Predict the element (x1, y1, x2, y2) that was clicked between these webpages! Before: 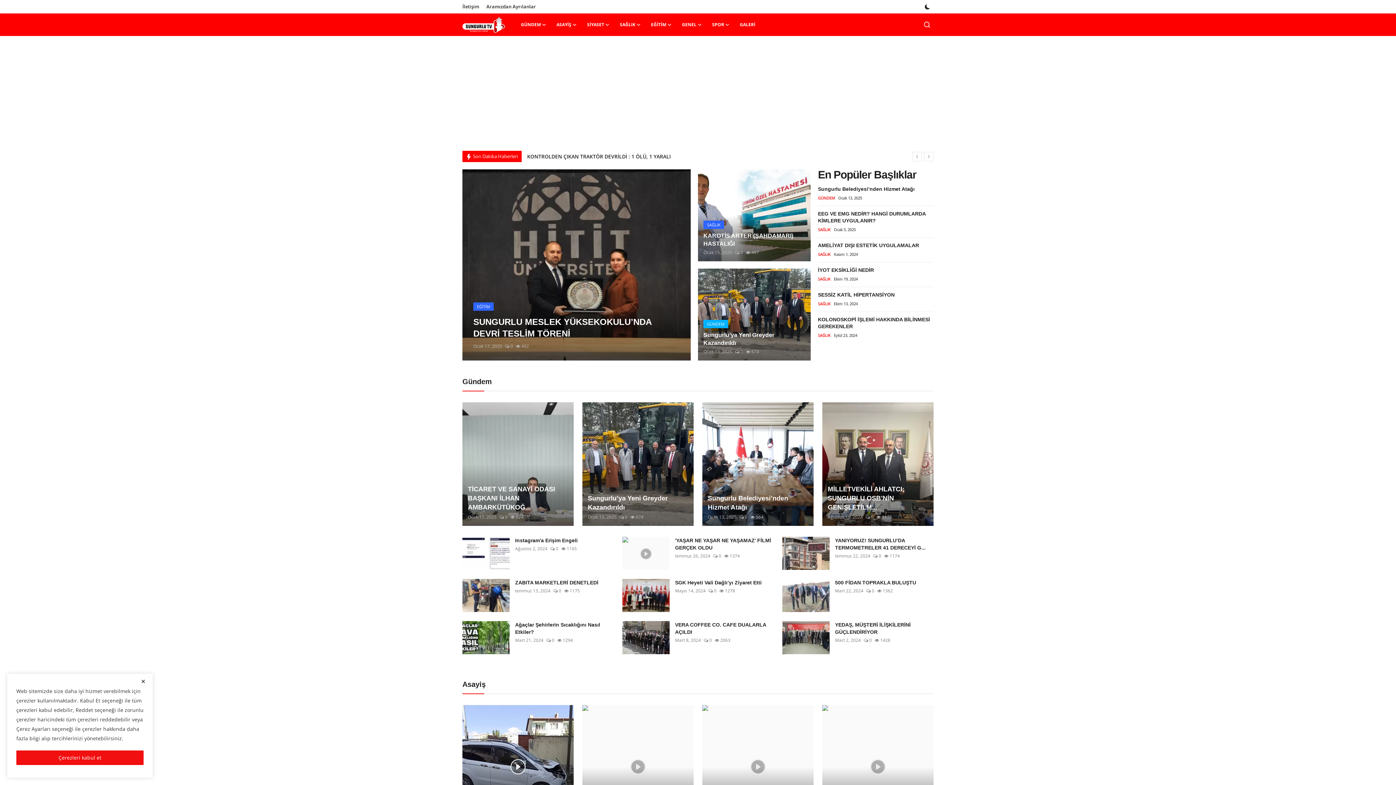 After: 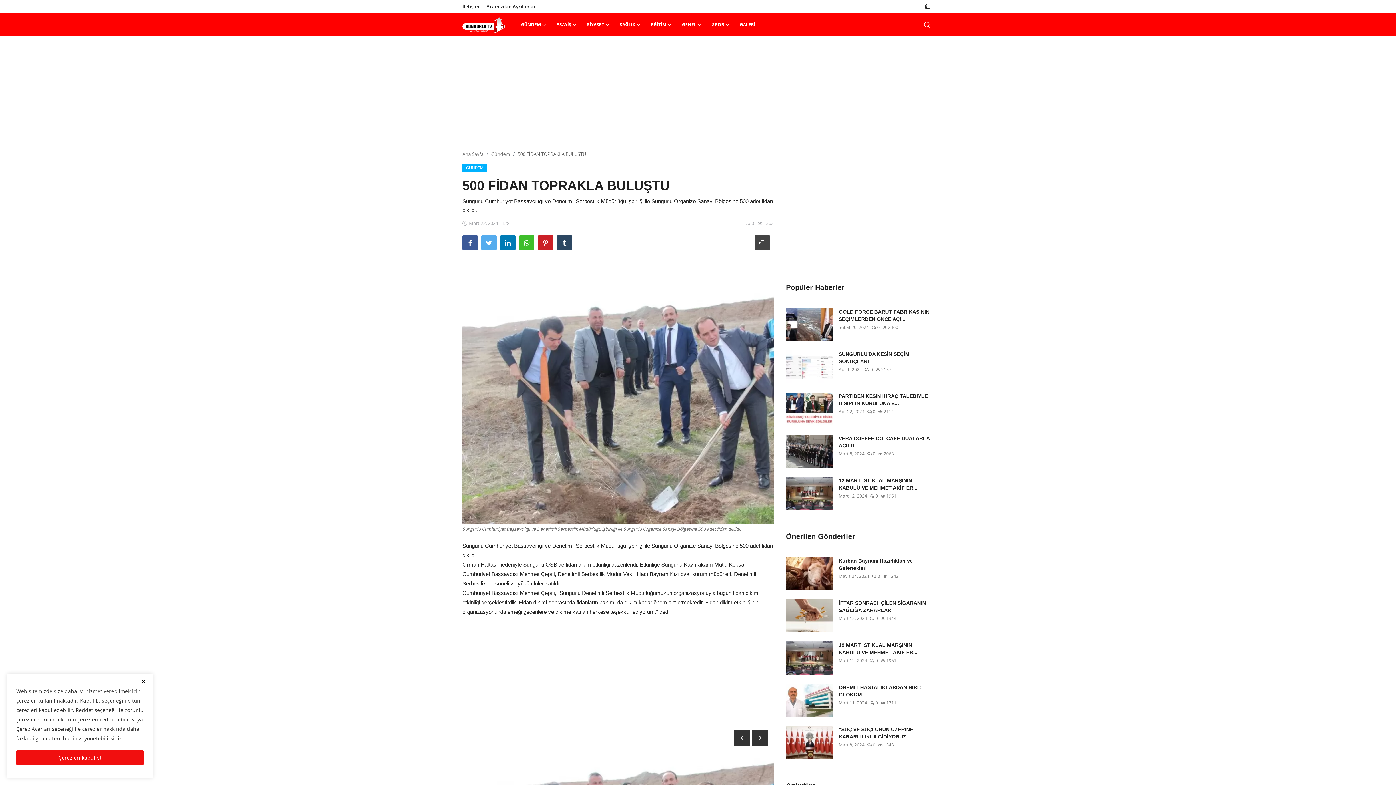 Action: label: 500 FİDAN TOPRAKLA BULUŞTU bbox: (835, 579, 933, 586)